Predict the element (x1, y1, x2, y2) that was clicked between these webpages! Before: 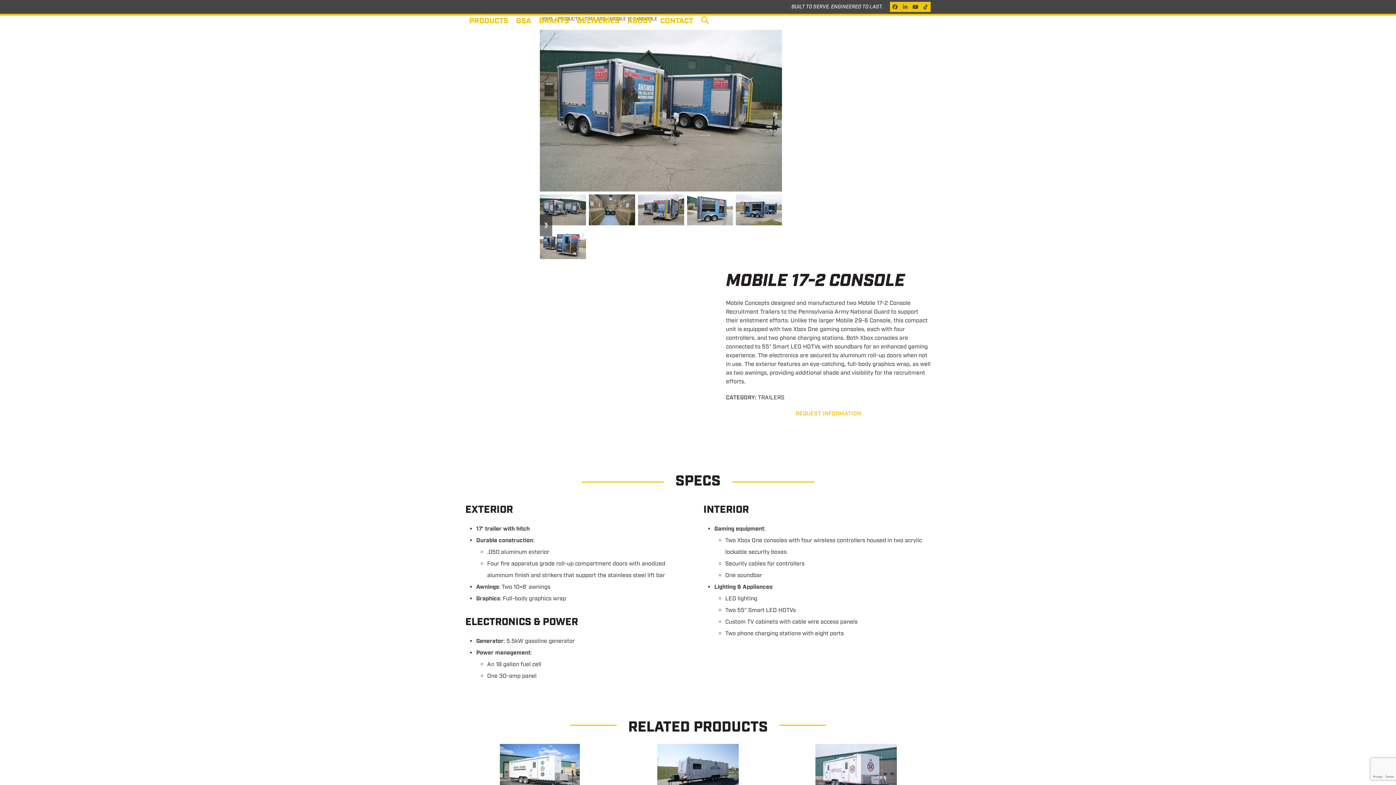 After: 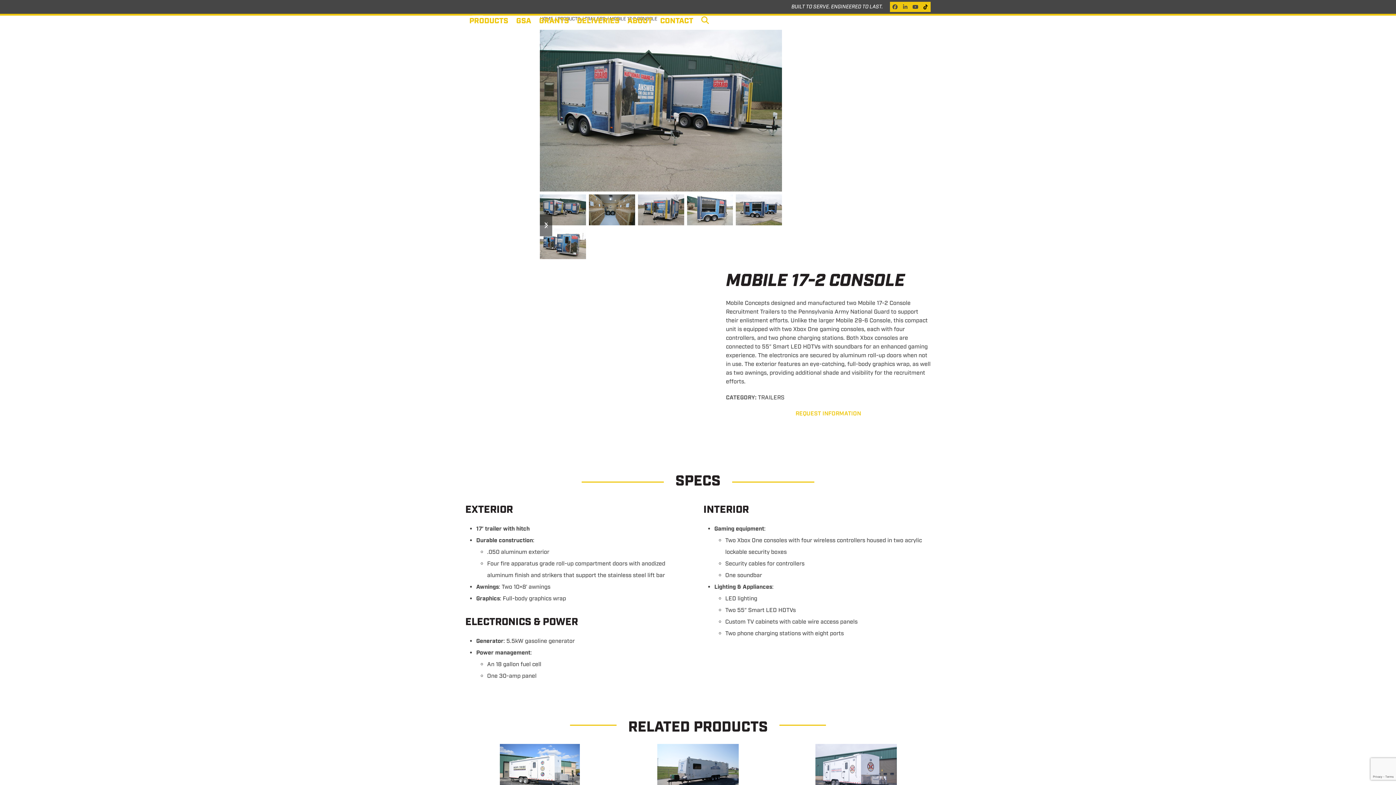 Action: label: Tiktok bbox: (920, 1, 930, 12)